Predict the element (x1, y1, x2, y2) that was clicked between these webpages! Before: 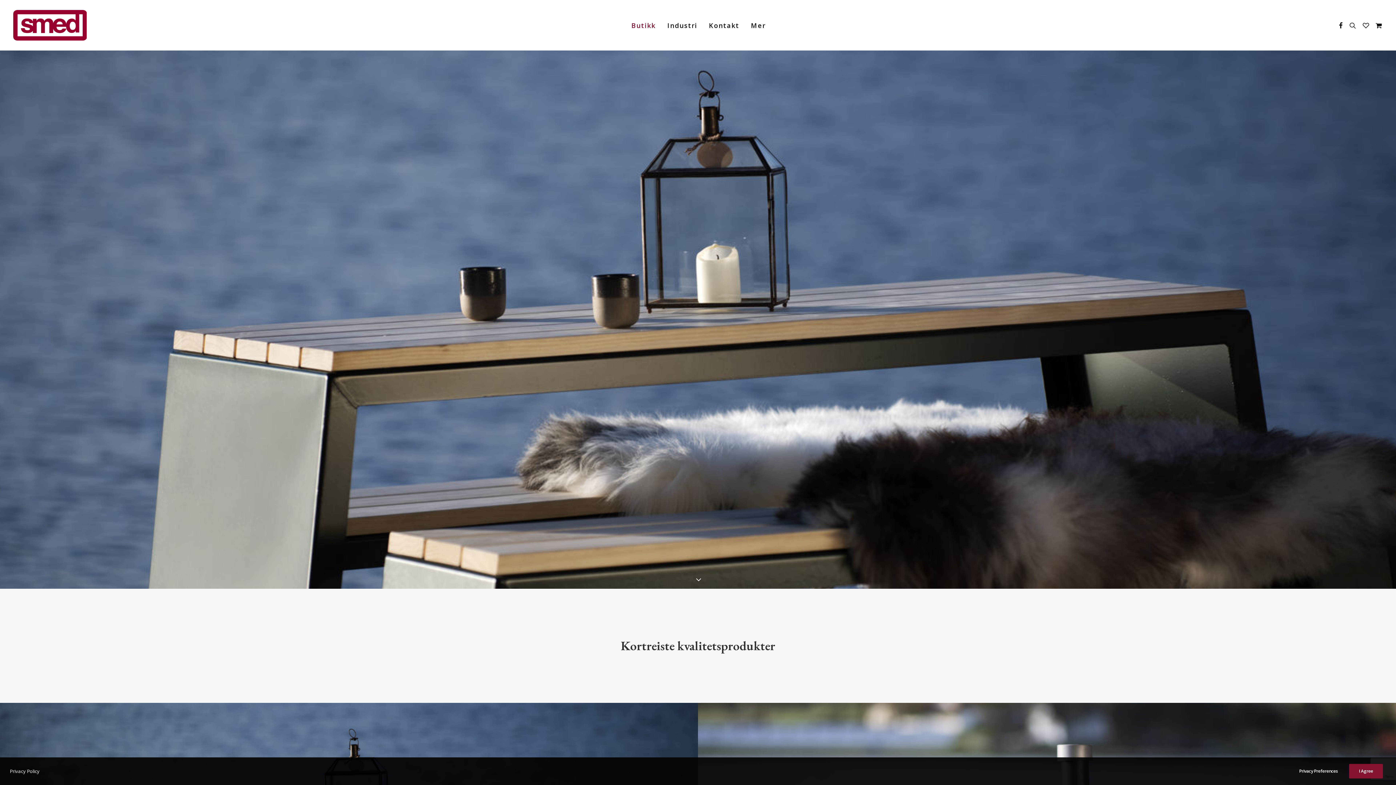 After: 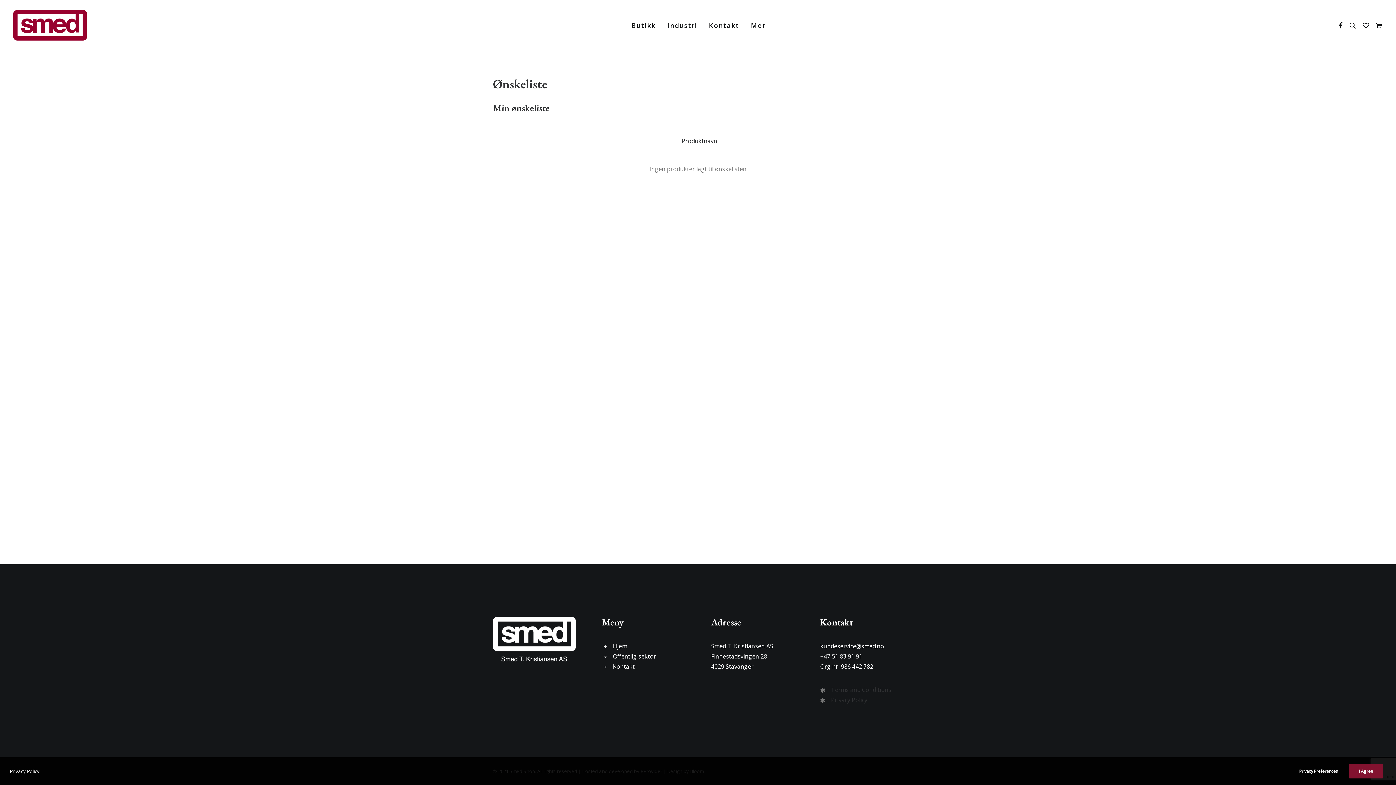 Action: bbox: (1359, 0, 1372, 50)